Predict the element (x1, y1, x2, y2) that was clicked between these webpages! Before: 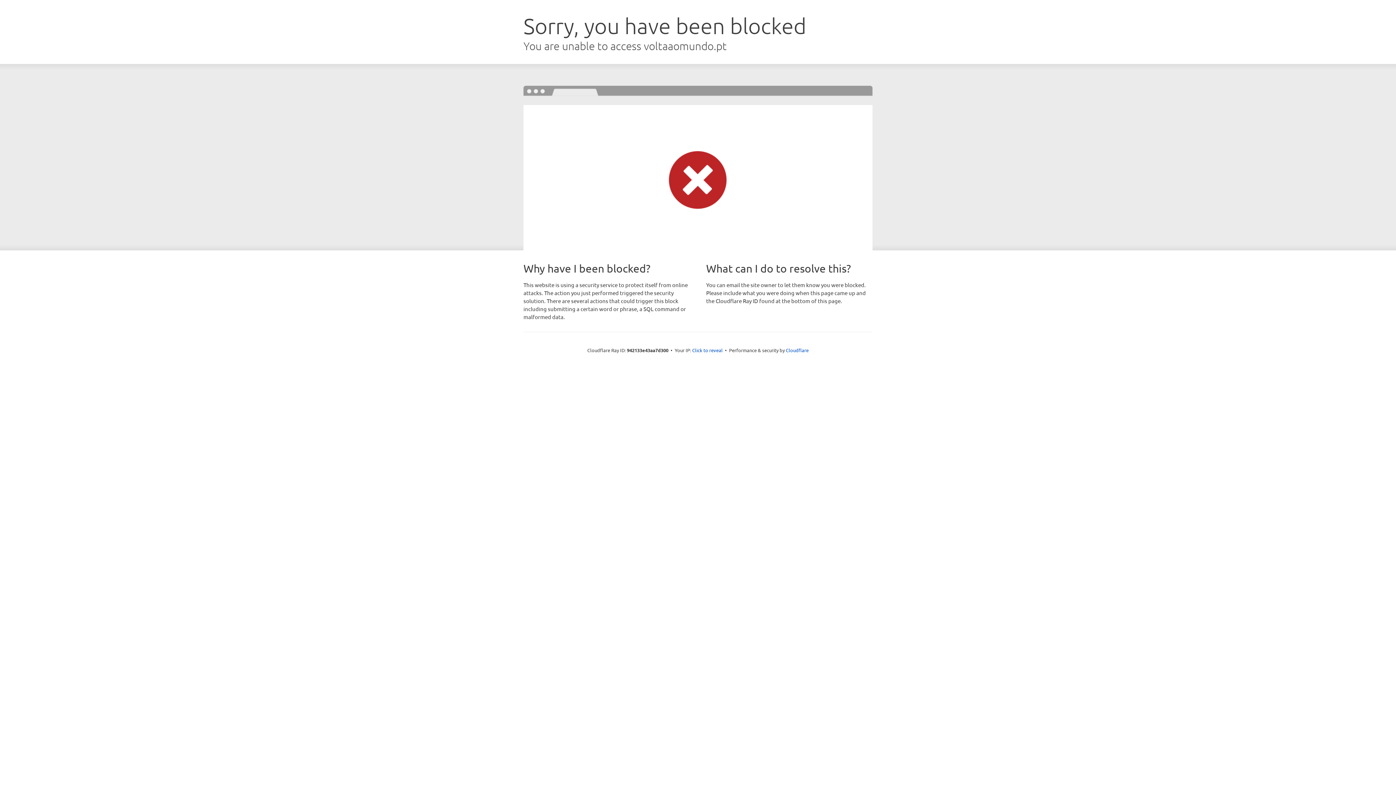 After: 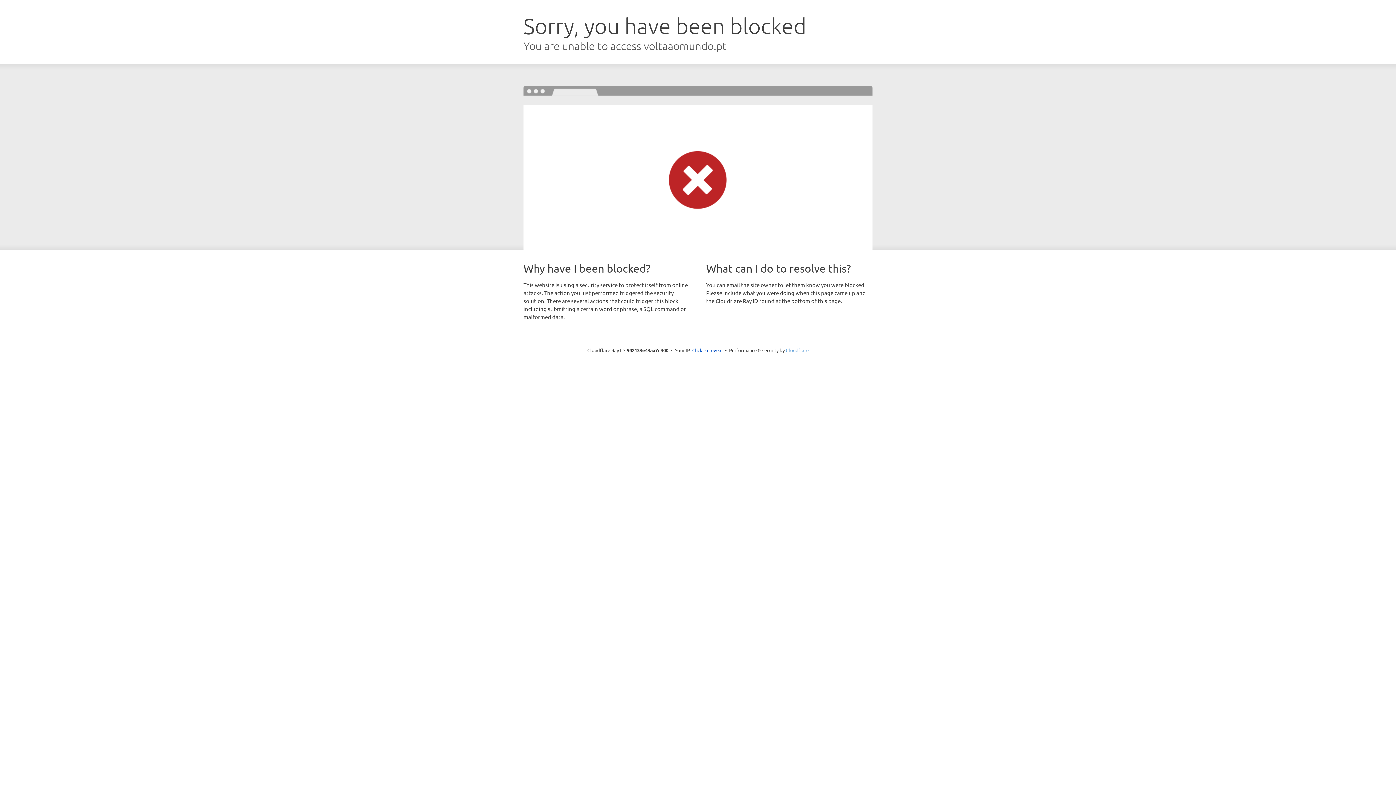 Action: bbox: (786, 347, 808, 353) label: Cloudflare